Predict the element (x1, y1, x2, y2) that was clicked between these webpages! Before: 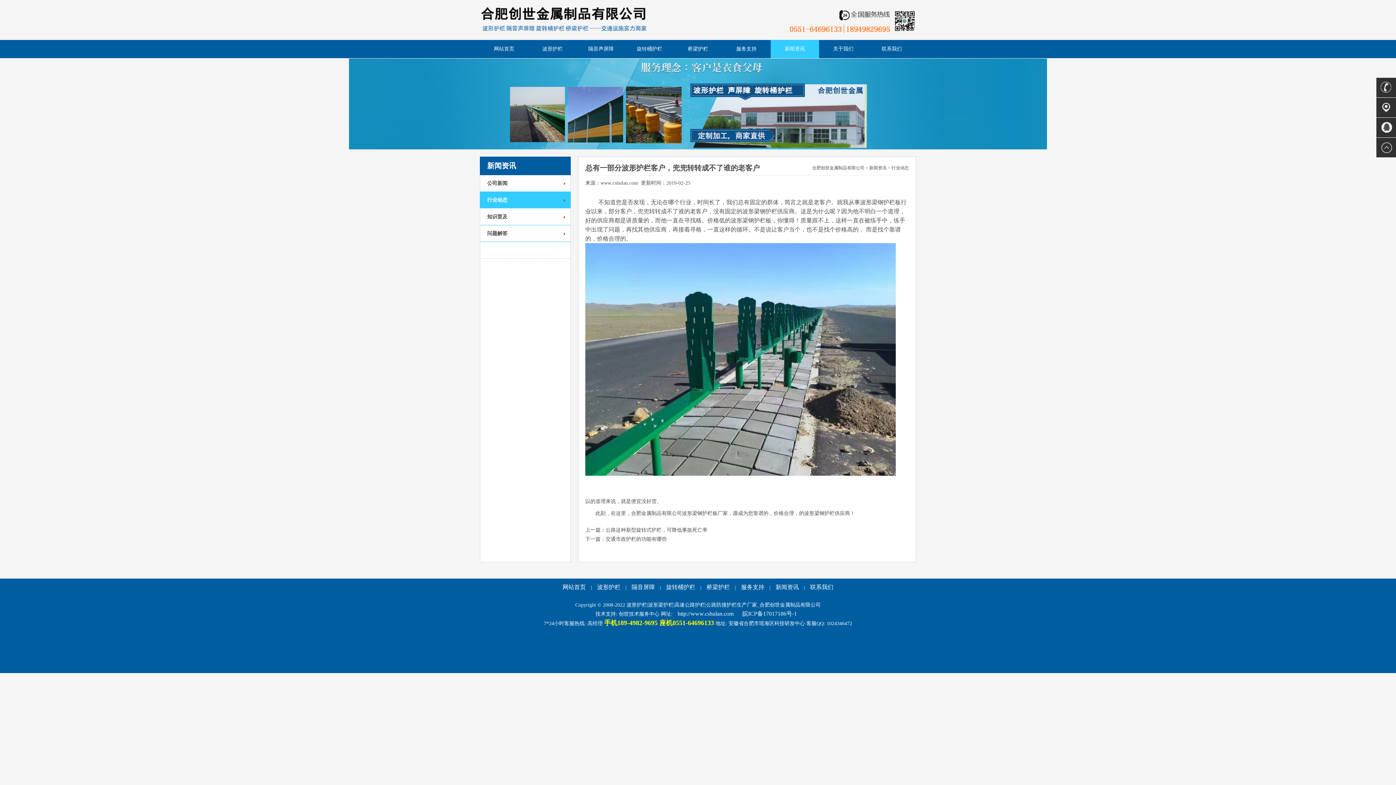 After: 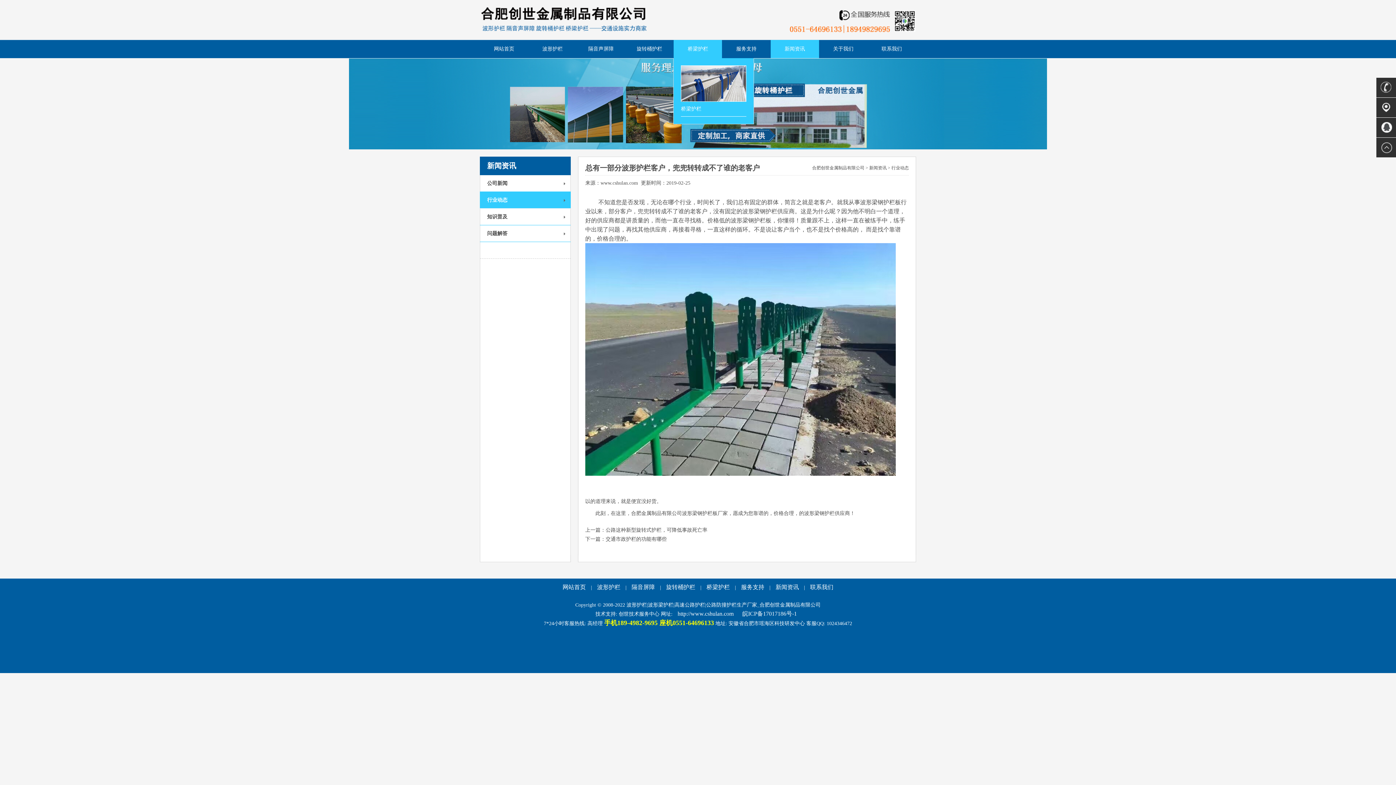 Action: label: 桥梁护栏 bbox: (673, 40, 722, 58)